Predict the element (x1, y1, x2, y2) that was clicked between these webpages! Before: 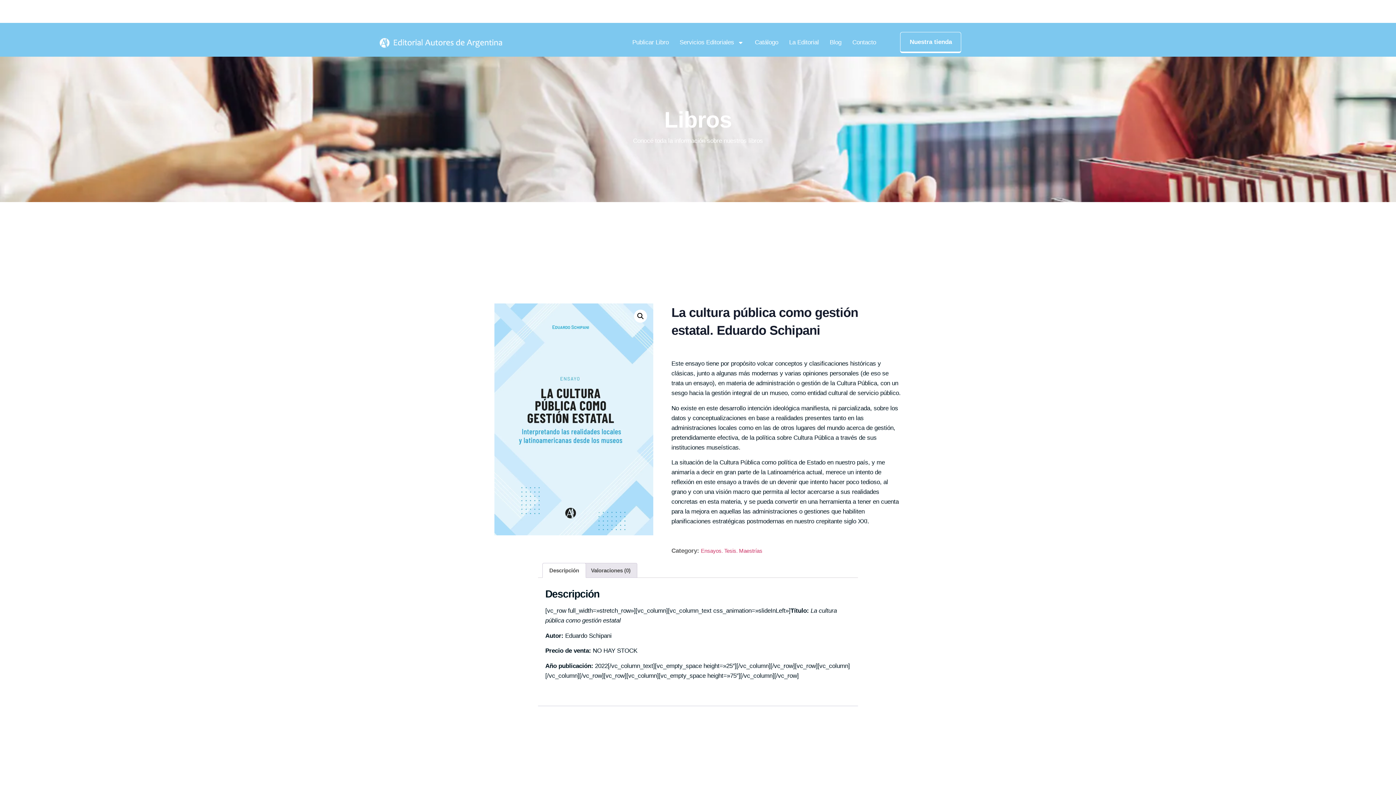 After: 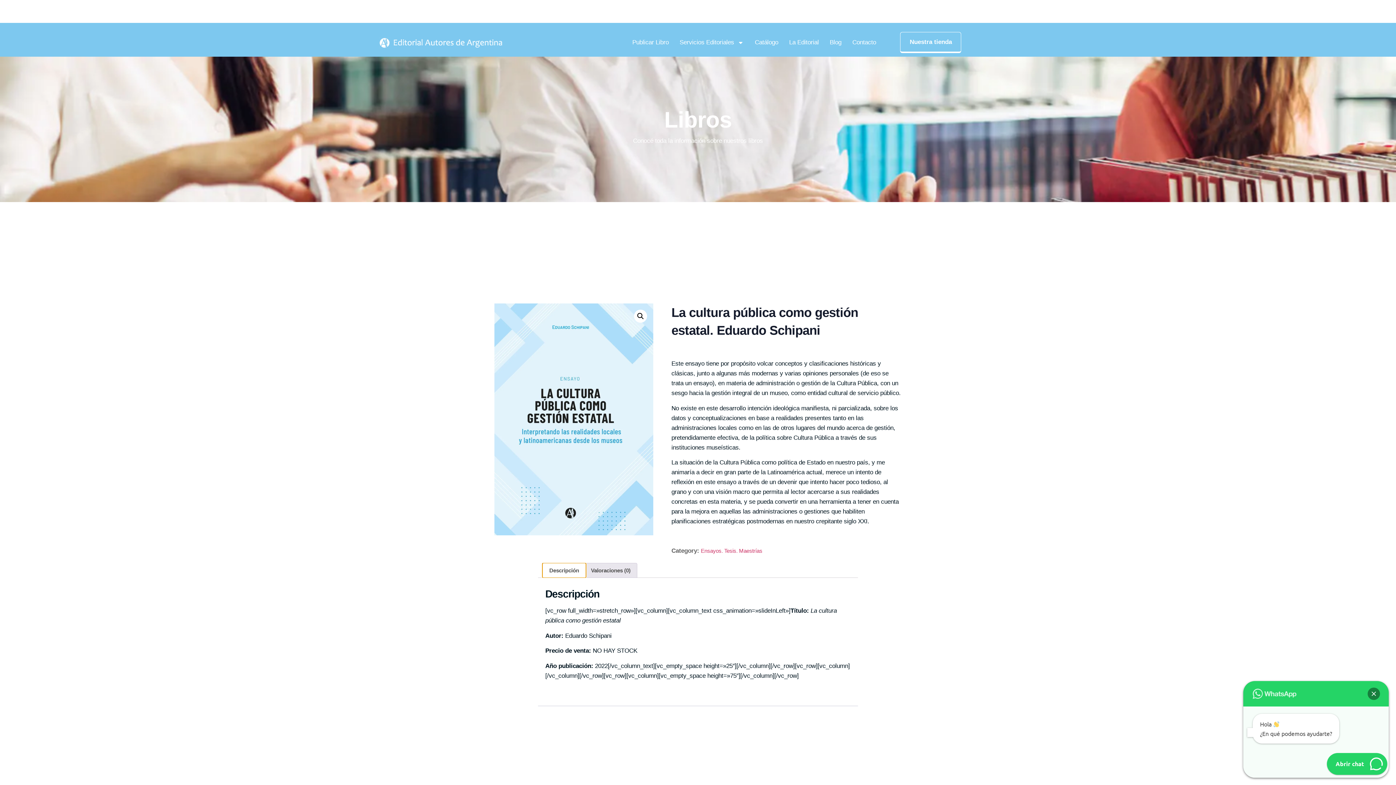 Action: label: Descripción bbox: (542, 563, 585, 577)